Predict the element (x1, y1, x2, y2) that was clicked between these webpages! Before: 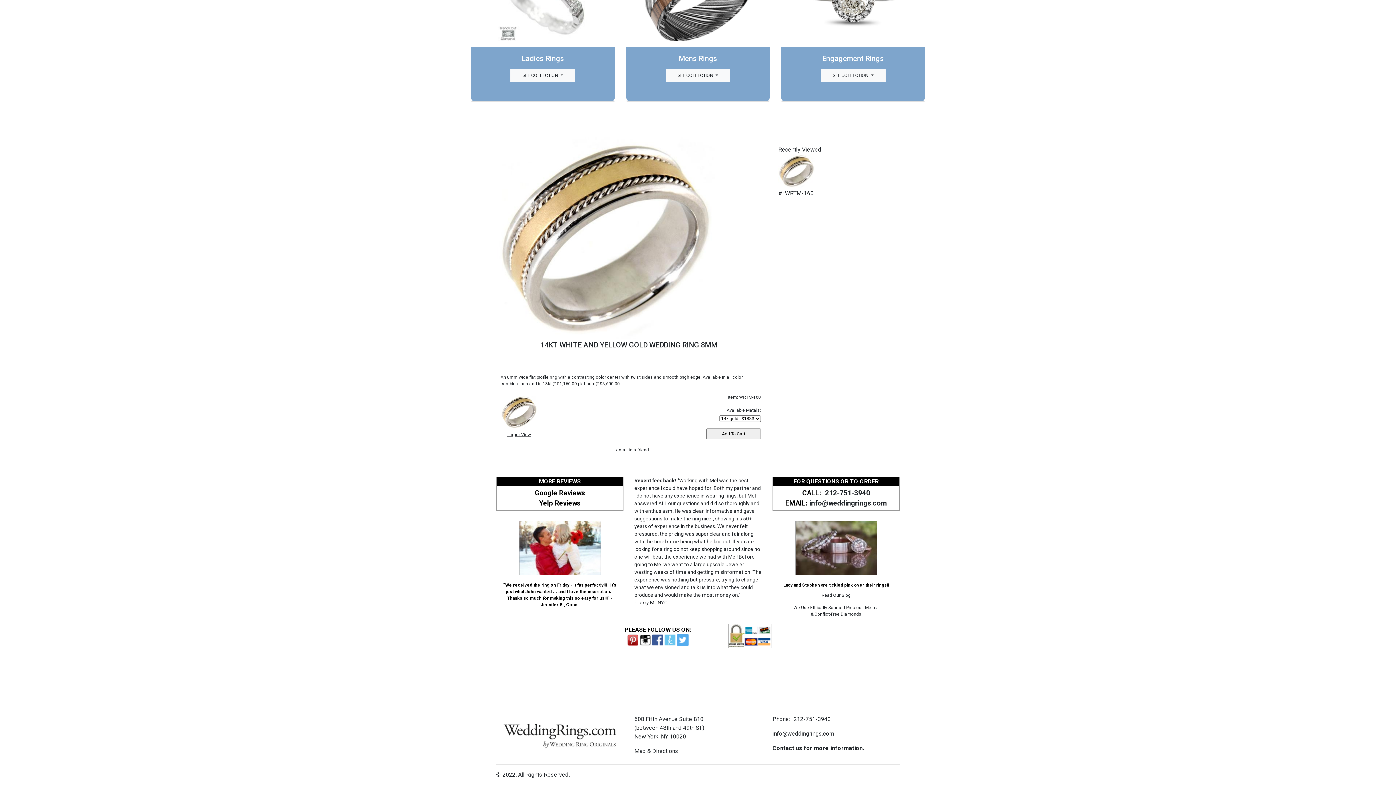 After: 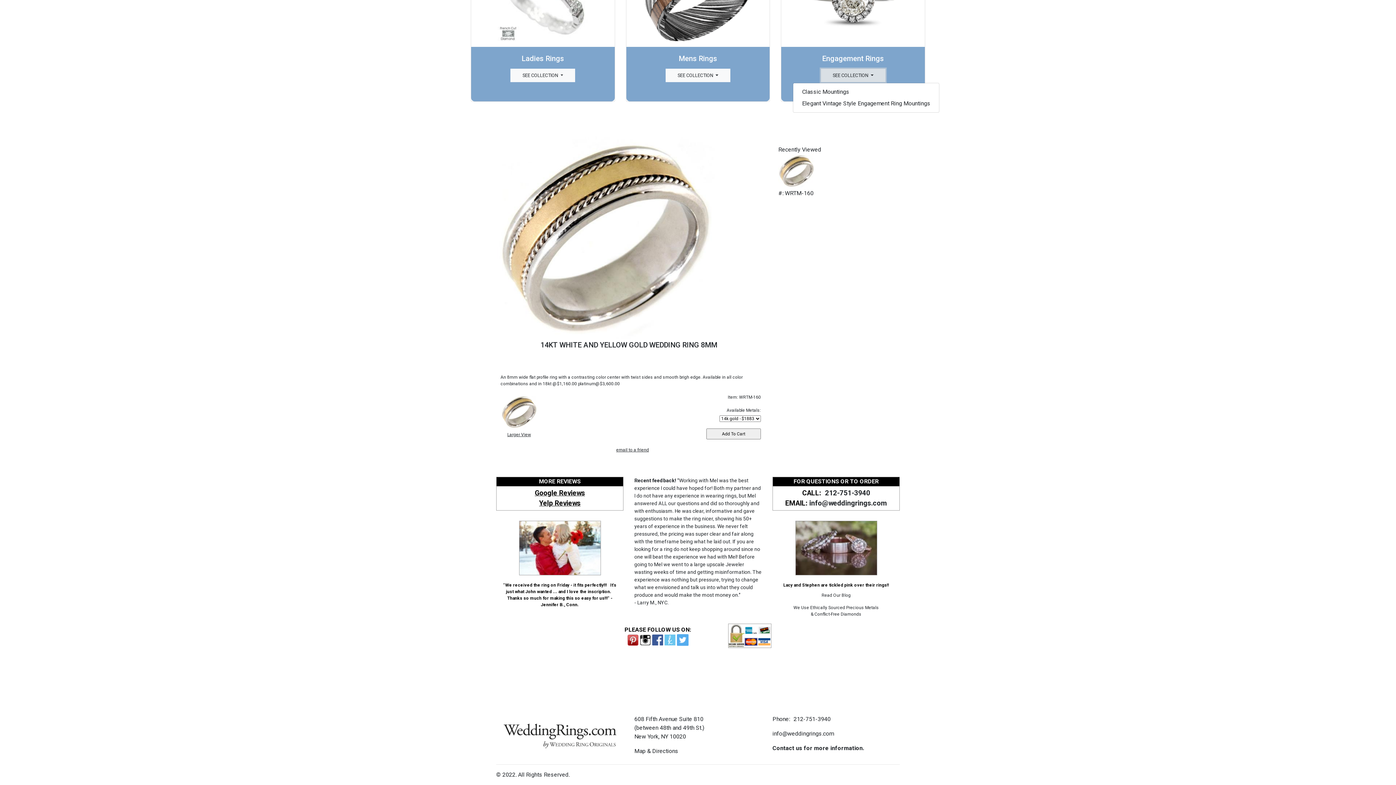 Action: bbox: (820, 68, 885, 82) label: SEE COLLECTION 